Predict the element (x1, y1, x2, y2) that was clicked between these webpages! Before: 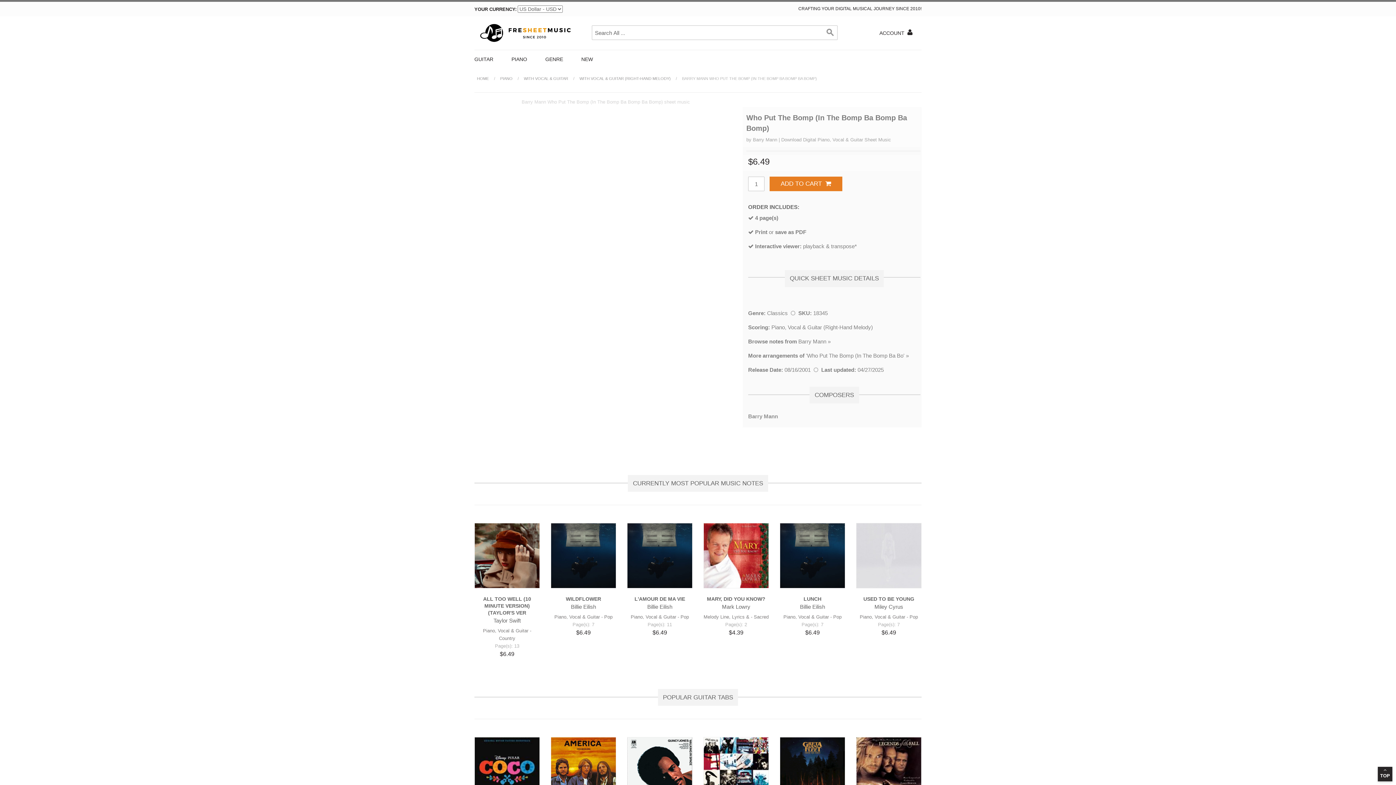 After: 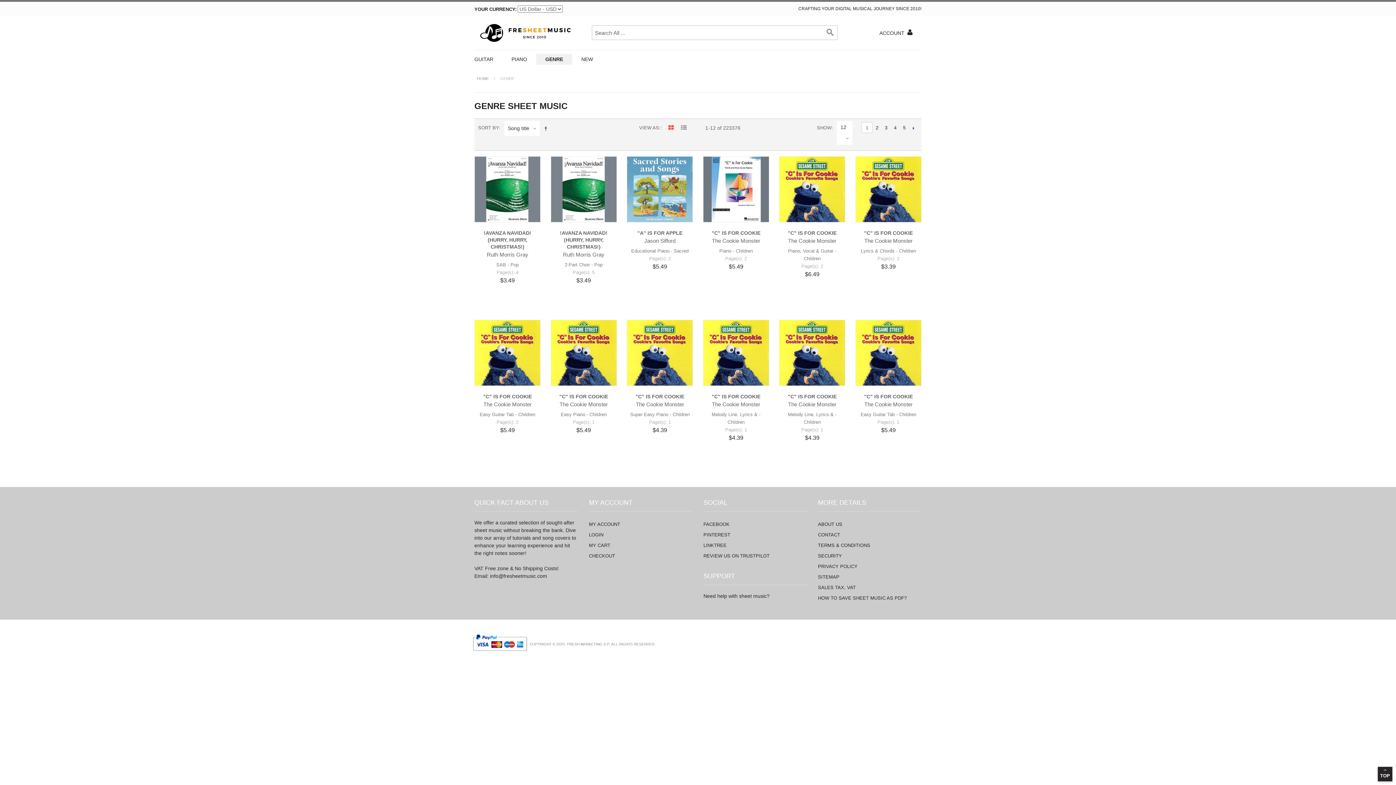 Action: bbox: (536, 53, 572, 64) label: More about Genre Sheet Music, Chords, Lyrics and Notes